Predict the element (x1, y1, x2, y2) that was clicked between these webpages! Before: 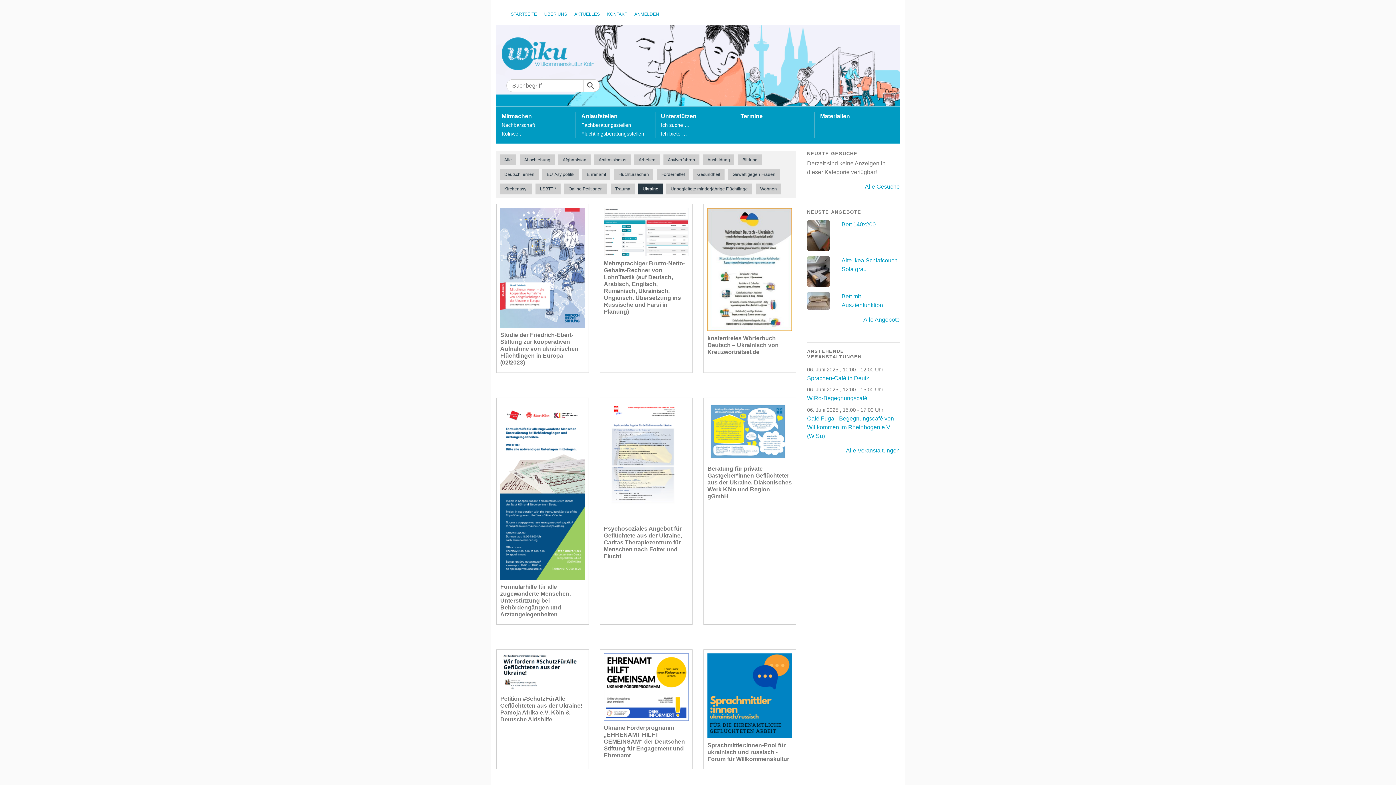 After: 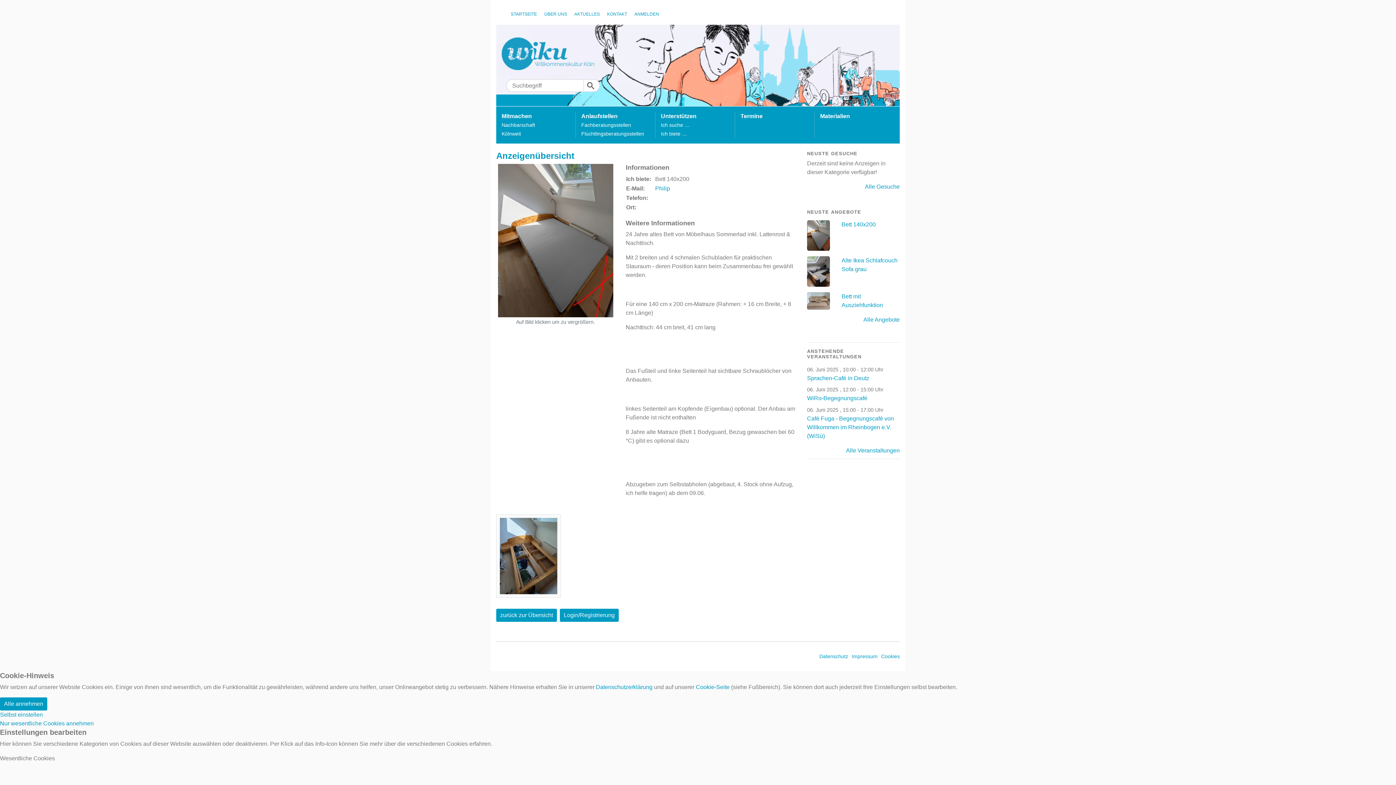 Action: bbox: (841, 221, 876, 227) label: Bett 140x200